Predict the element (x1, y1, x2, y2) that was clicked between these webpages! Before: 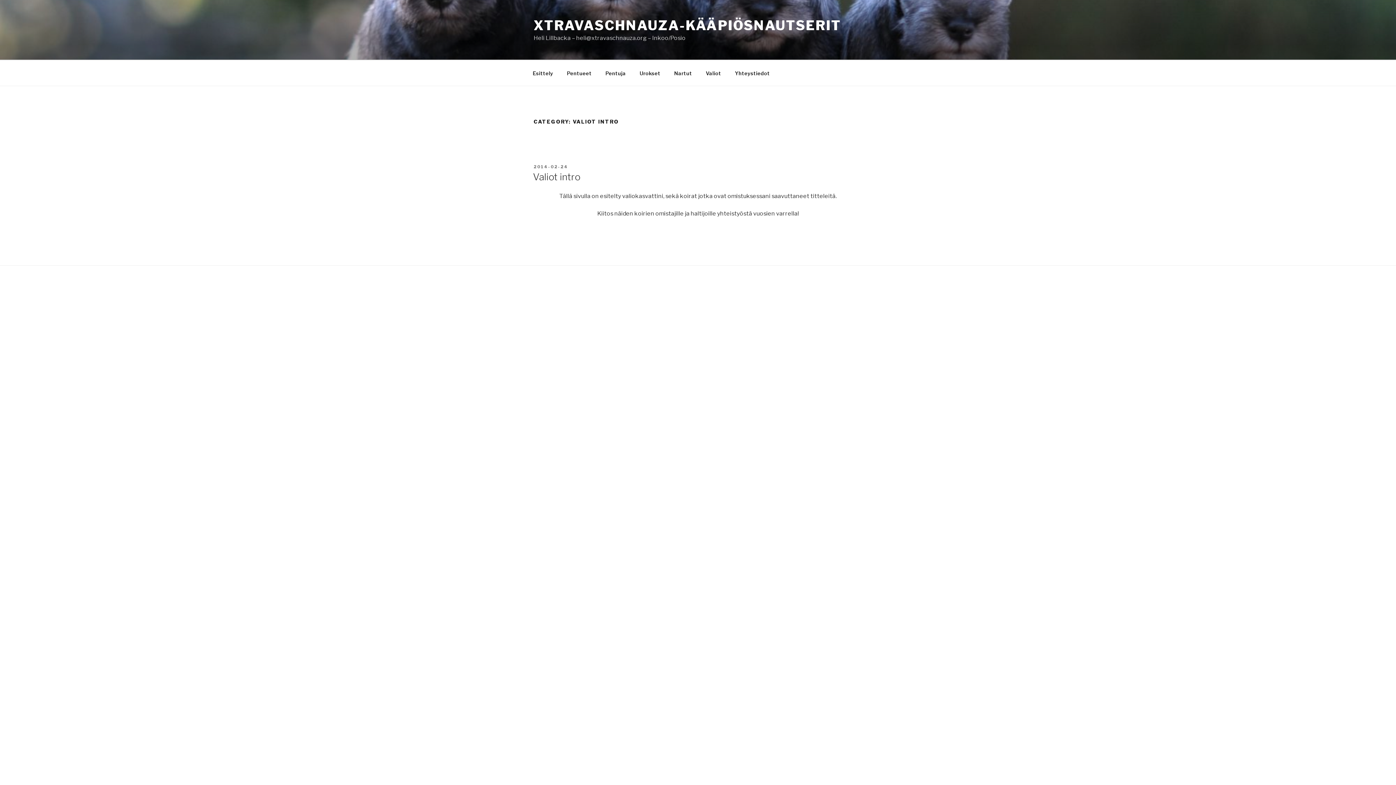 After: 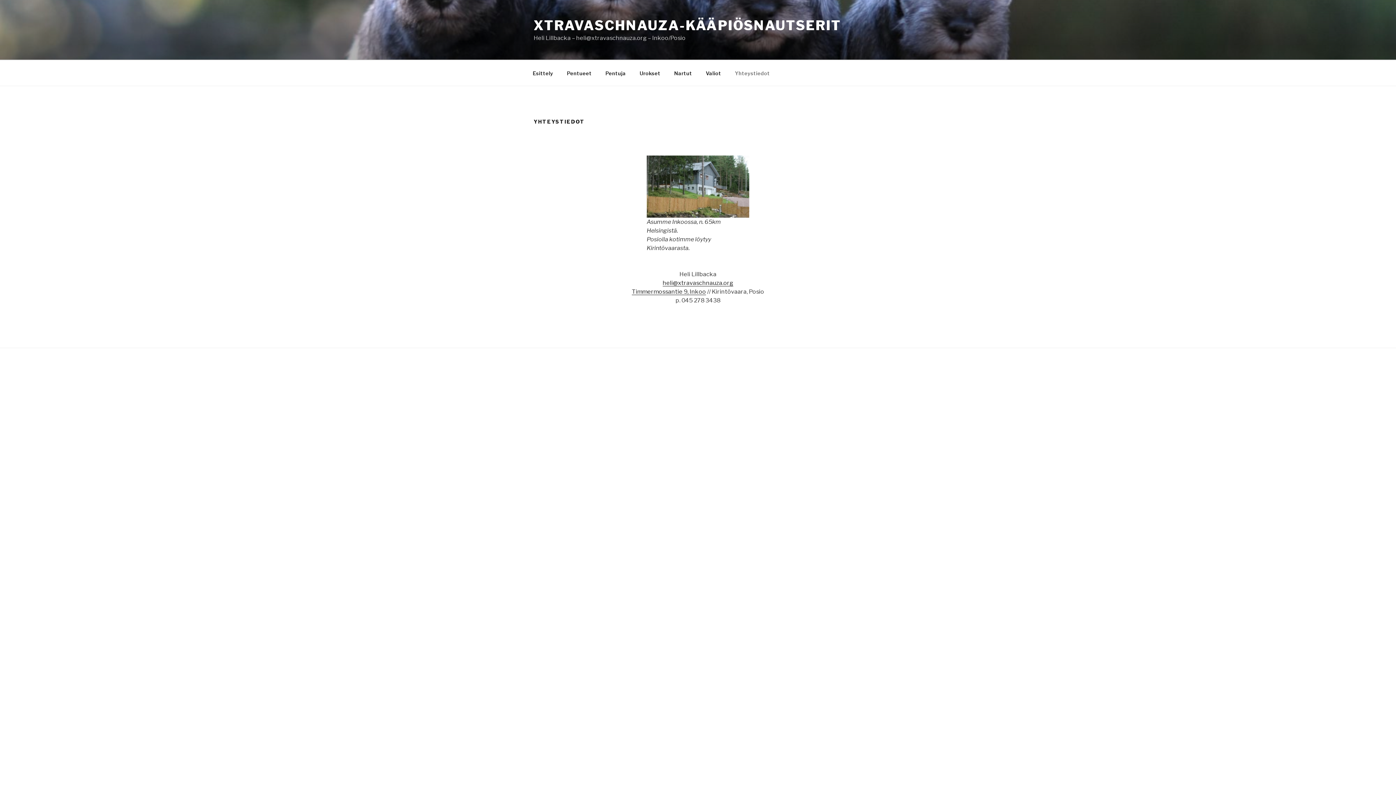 Action: label: Yhteystiedot bbox: (728, 64, 776, 82)